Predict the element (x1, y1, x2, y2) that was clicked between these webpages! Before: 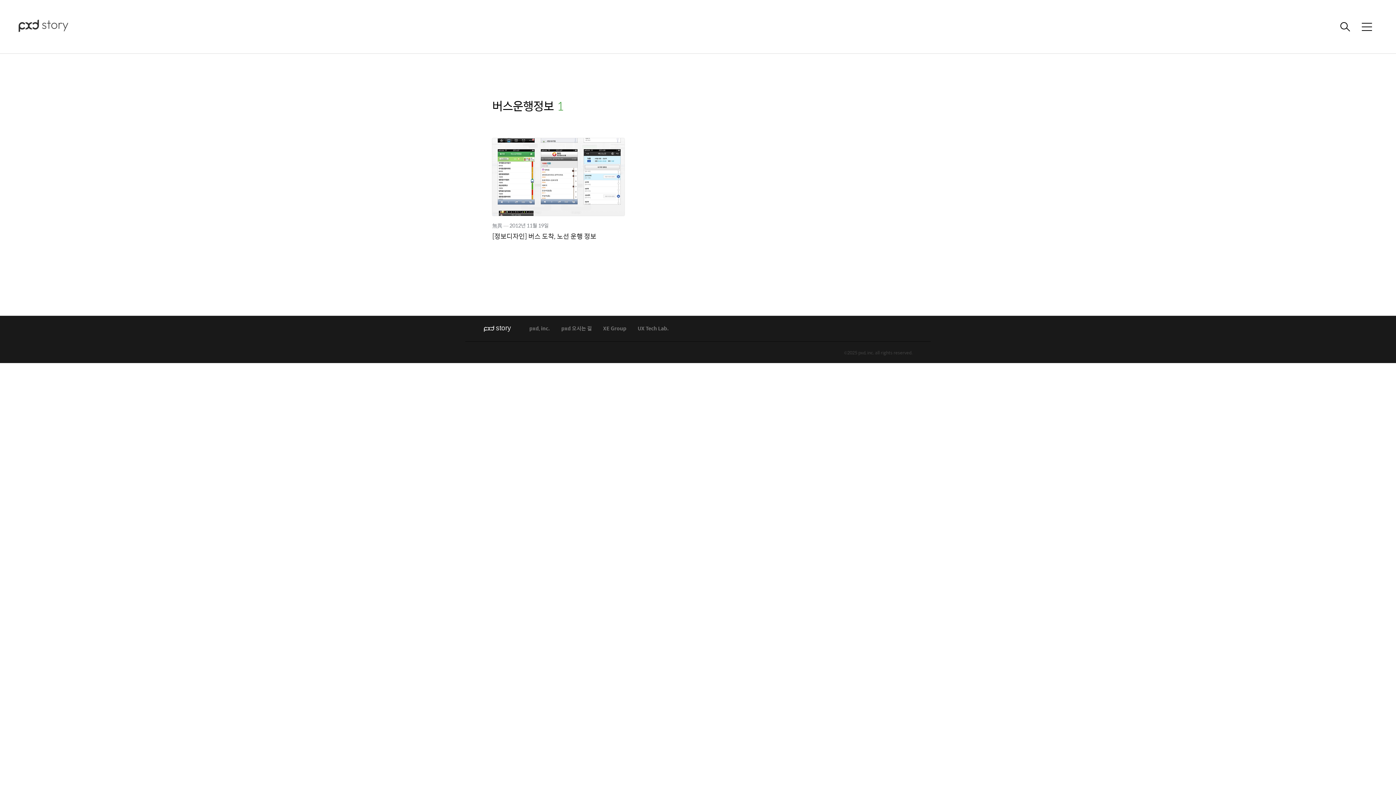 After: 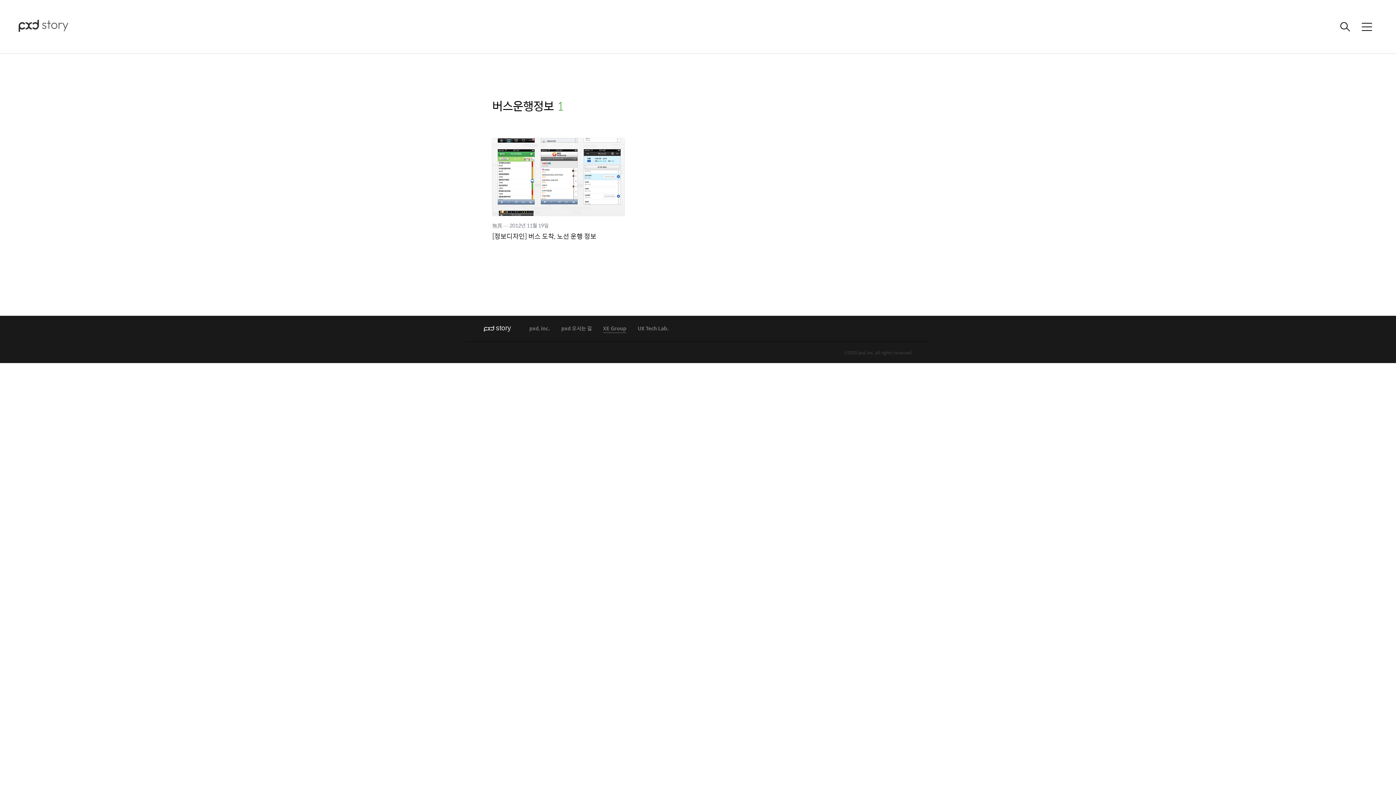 Action: bbox: (603, 325, 626, 332) label: XE Group